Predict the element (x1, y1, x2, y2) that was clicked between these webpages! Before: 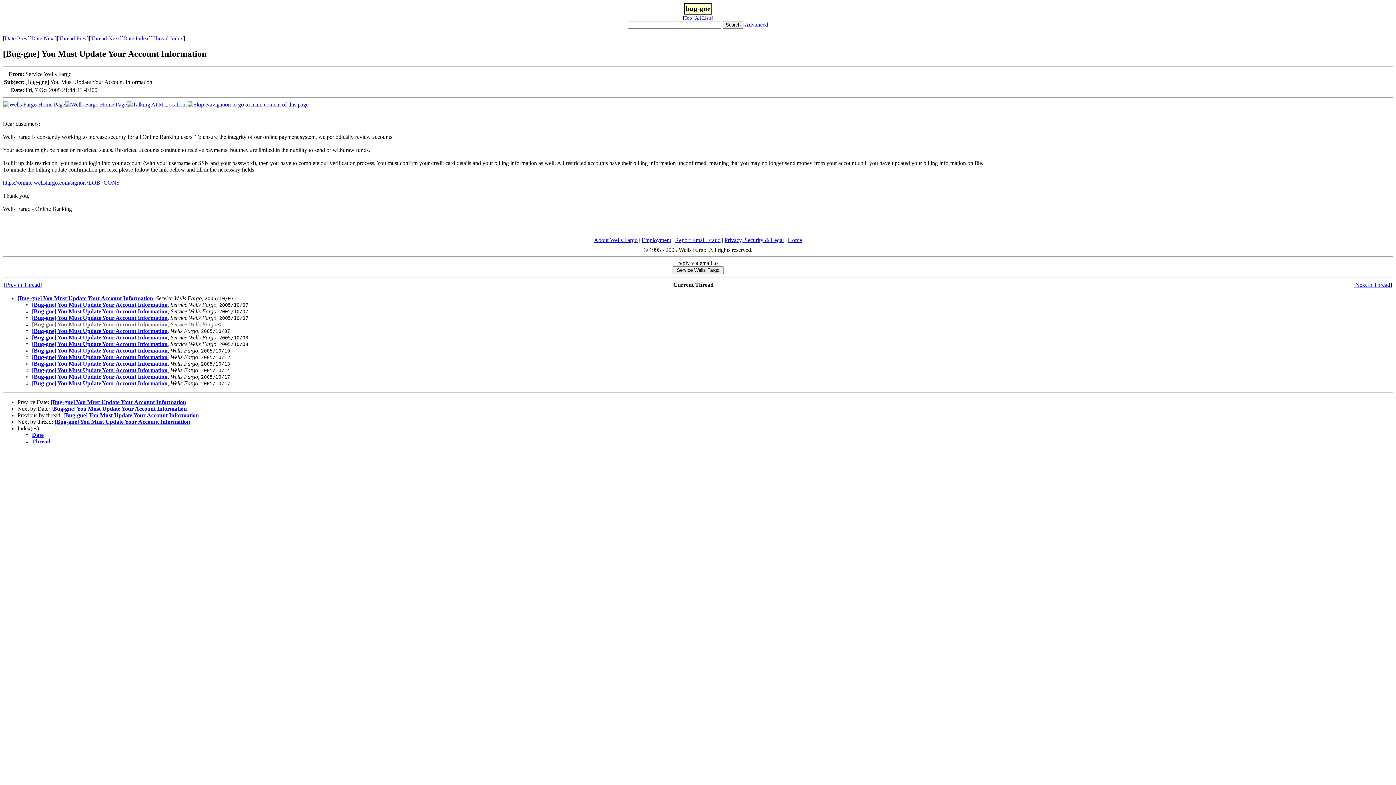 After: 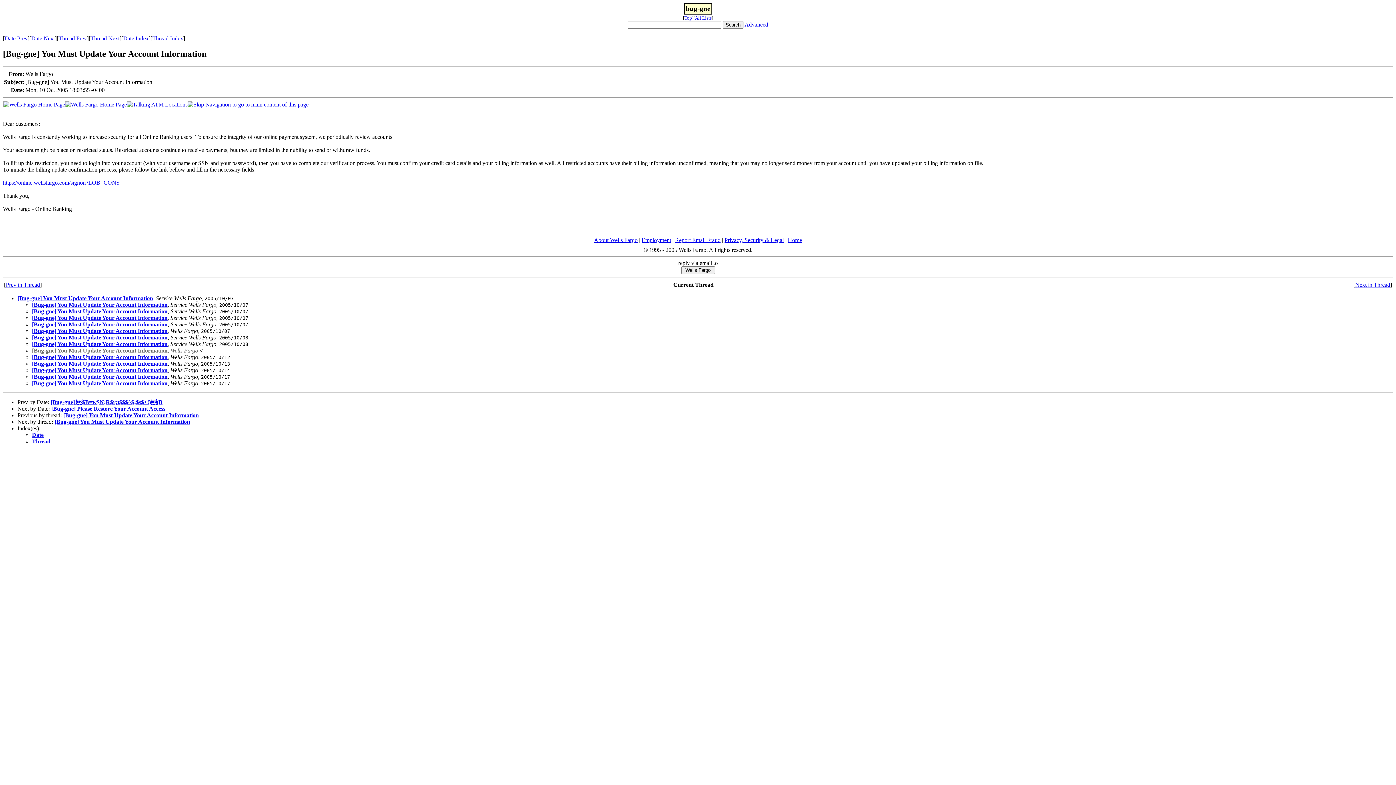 Action: label: [Bug-gne] You Must Update Your Account Information bbox: (32, 347, 167, 353)